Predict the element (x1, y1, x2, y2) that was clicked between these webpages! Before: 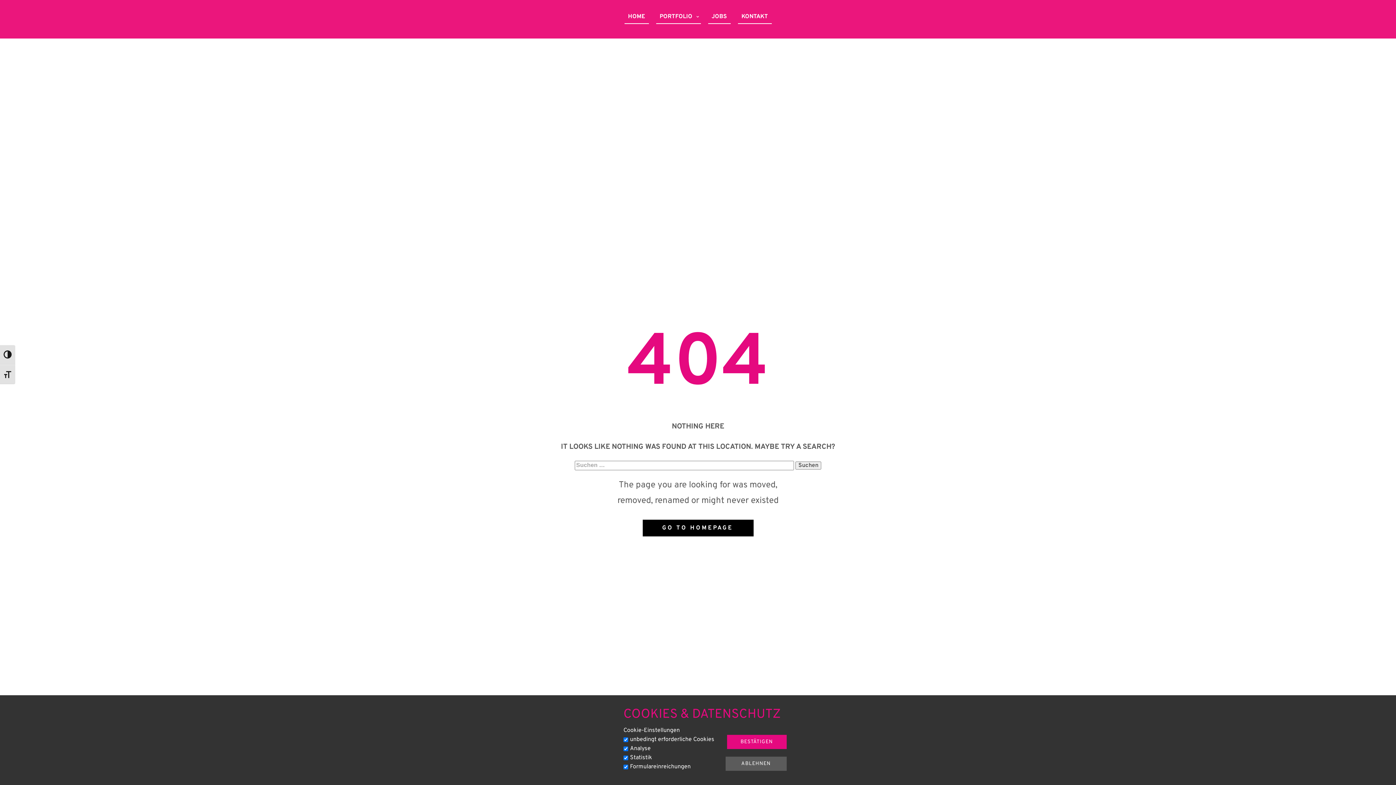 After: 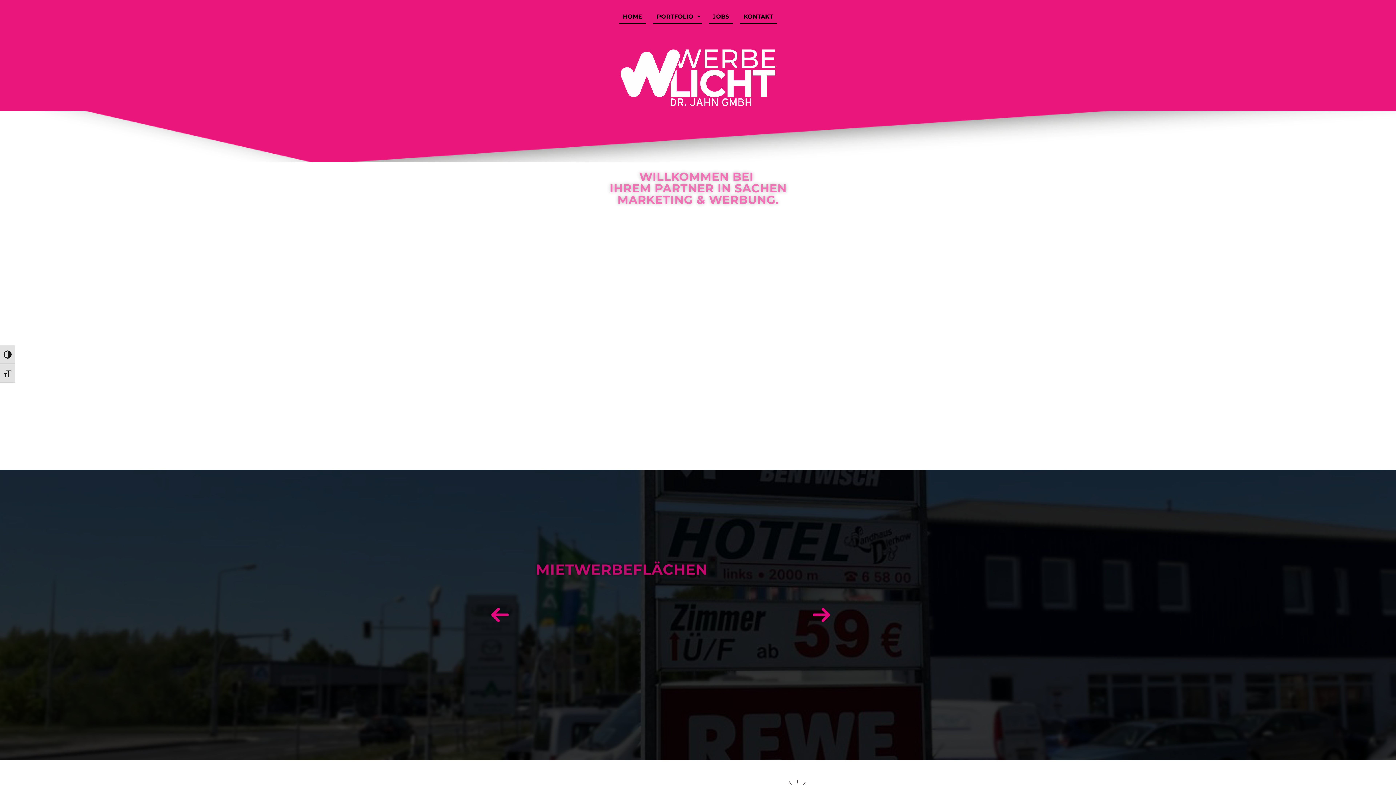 Action: label: HOME bbox: (624, 10, 648, 24)